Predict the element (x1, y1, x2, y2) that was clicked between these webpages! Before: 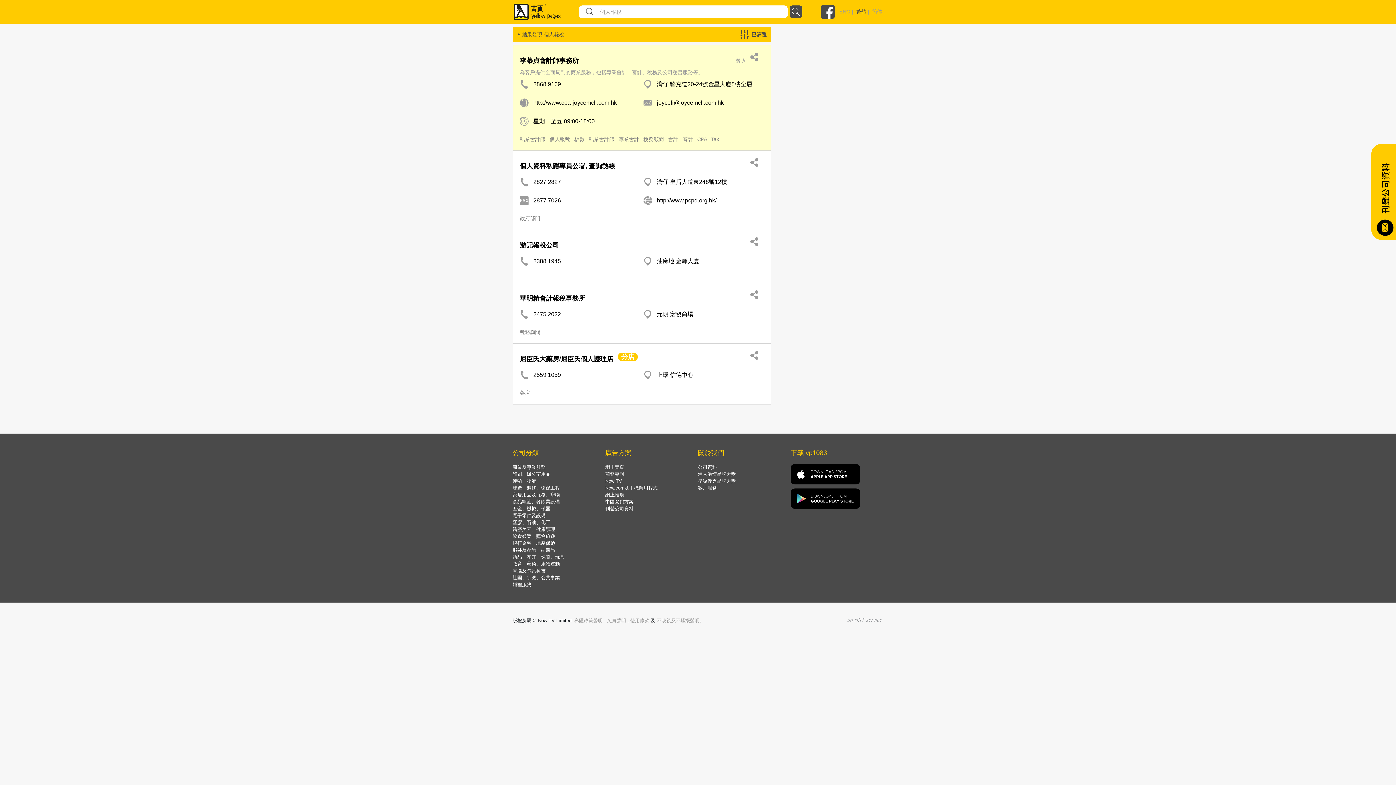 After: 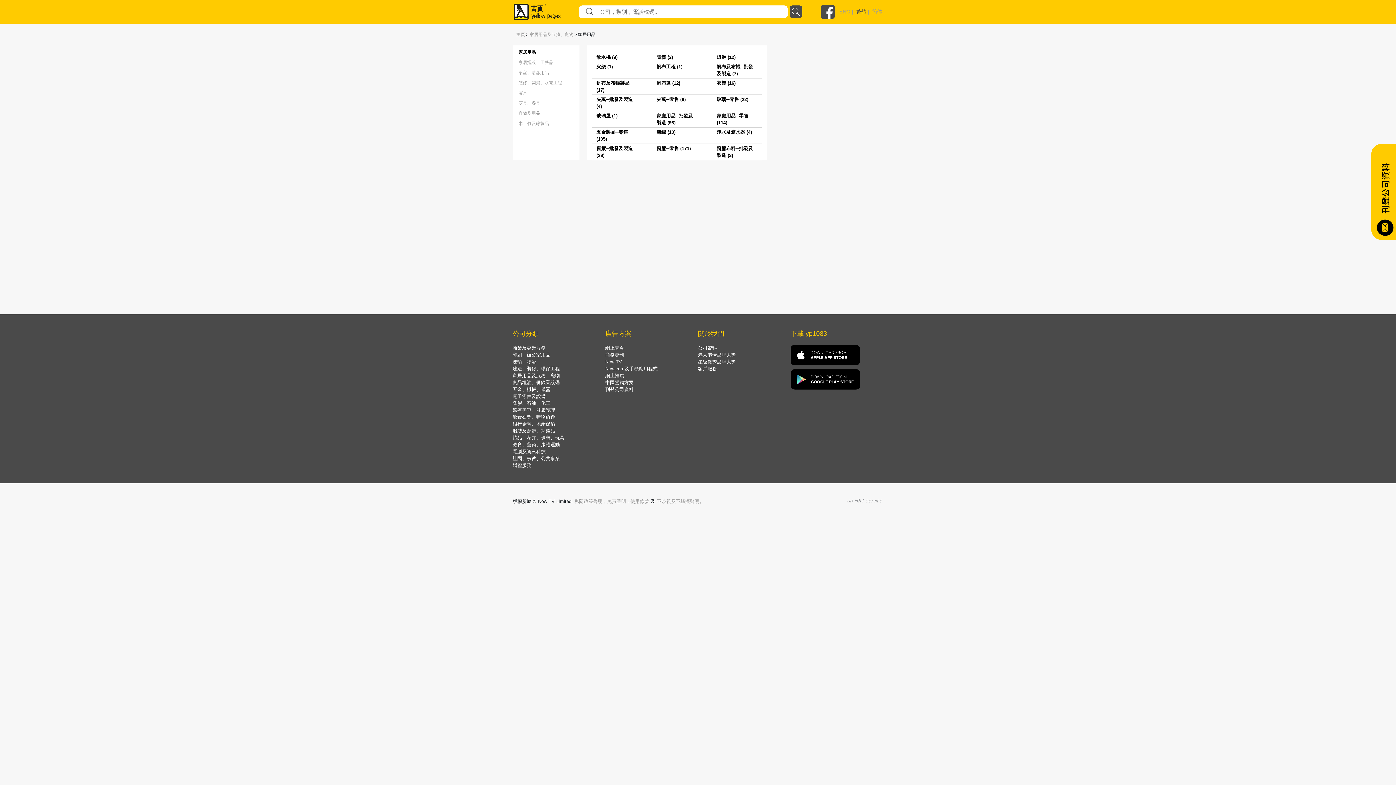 Action: label: 家居用品及服務、寵物 bbox: (512, 492, 560, 497)